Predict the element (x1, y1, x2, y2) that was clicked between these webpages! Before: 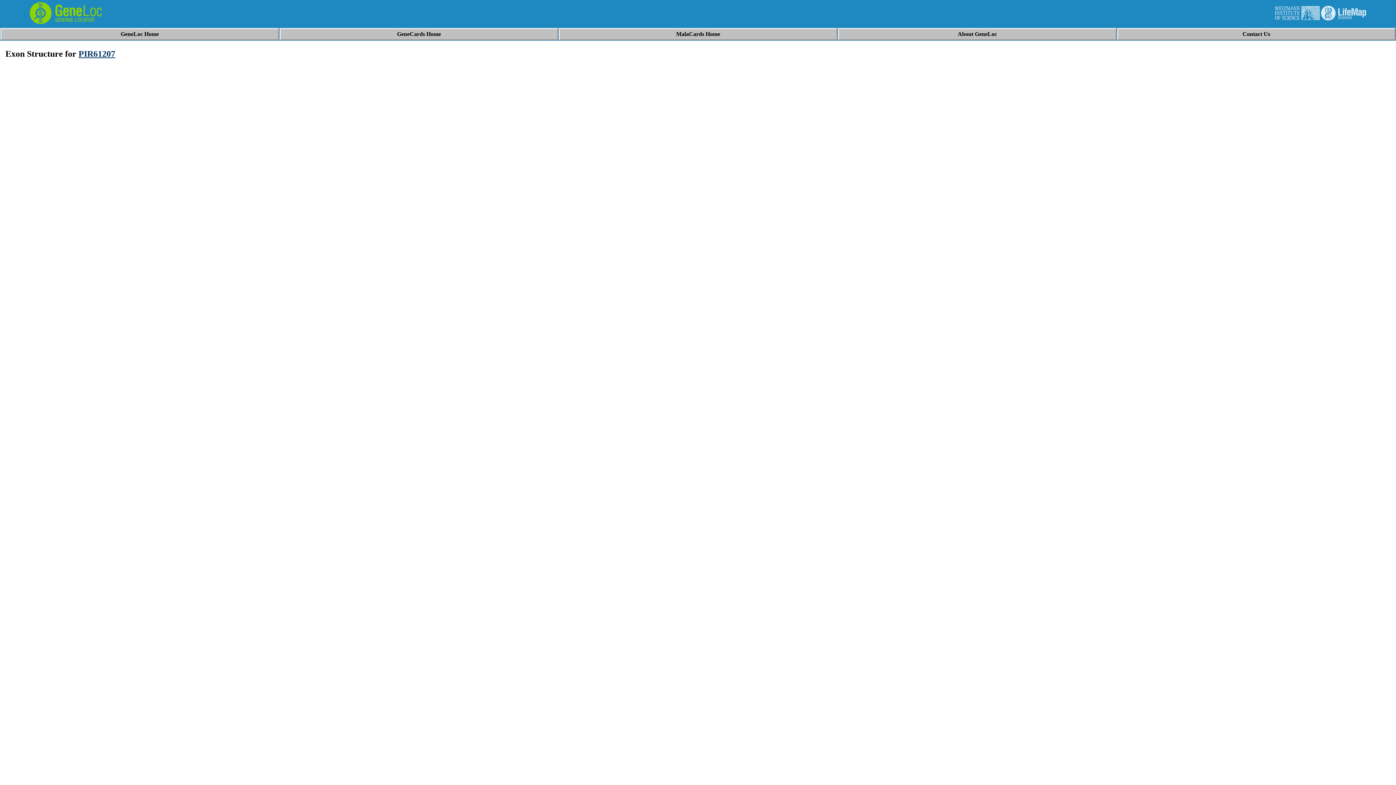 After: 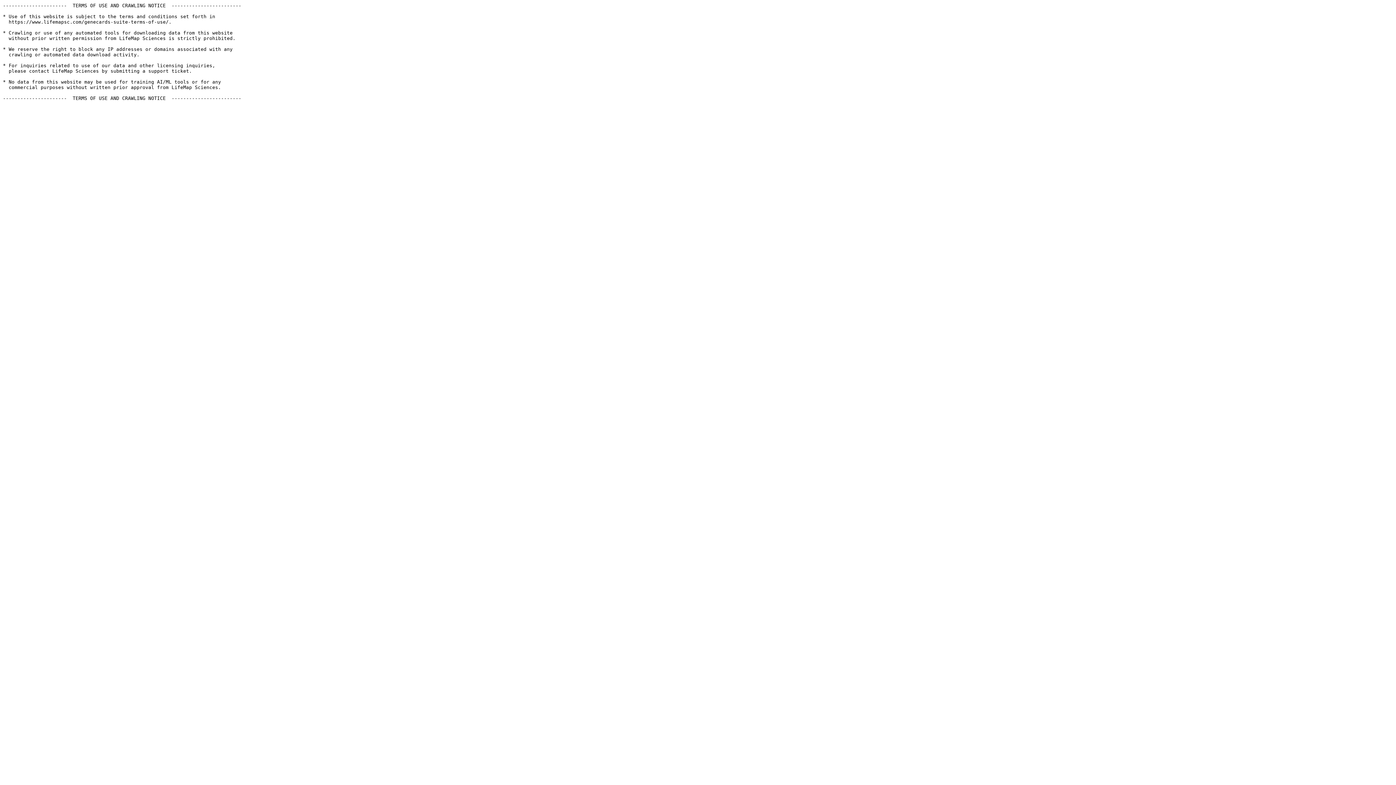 Action: bbox: (397, 30, 441, 37) label: GeneCards Home